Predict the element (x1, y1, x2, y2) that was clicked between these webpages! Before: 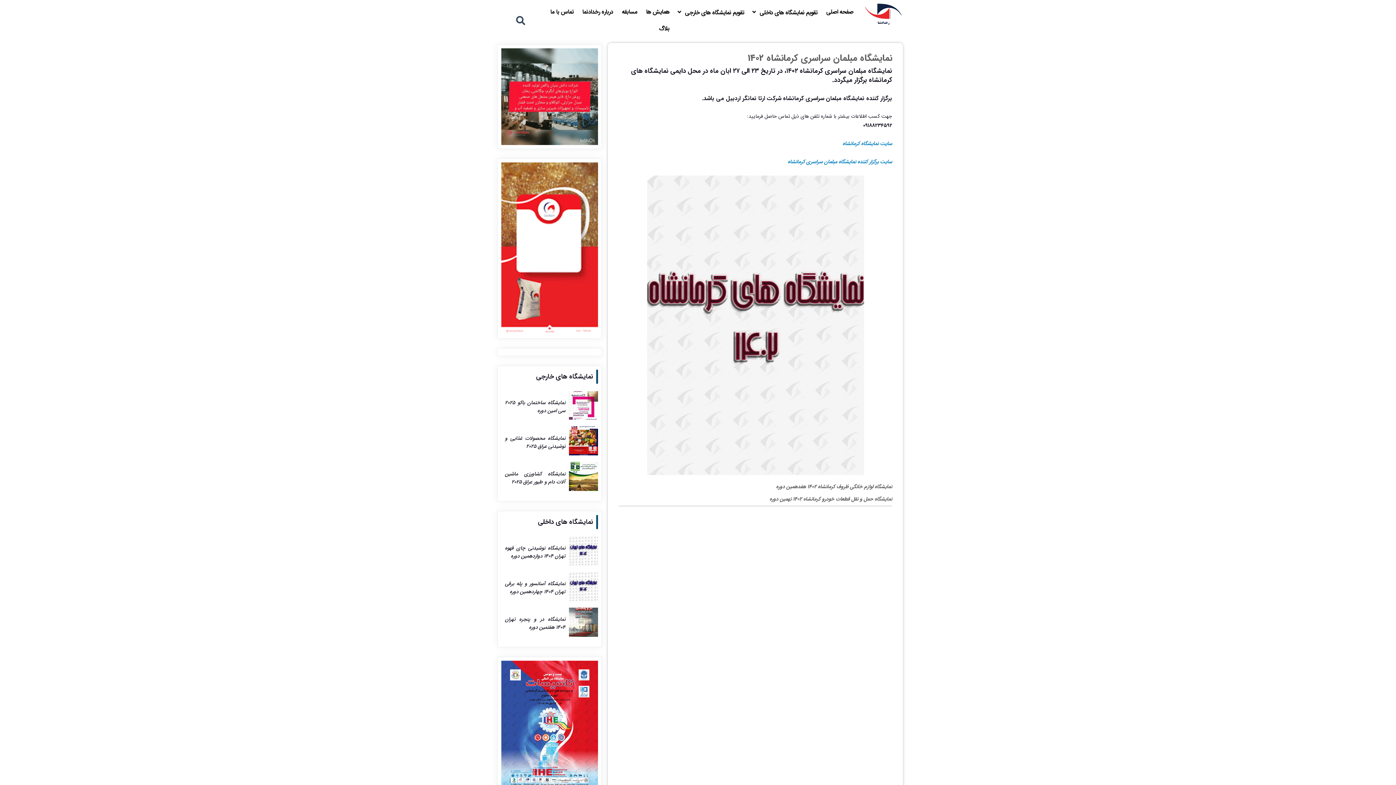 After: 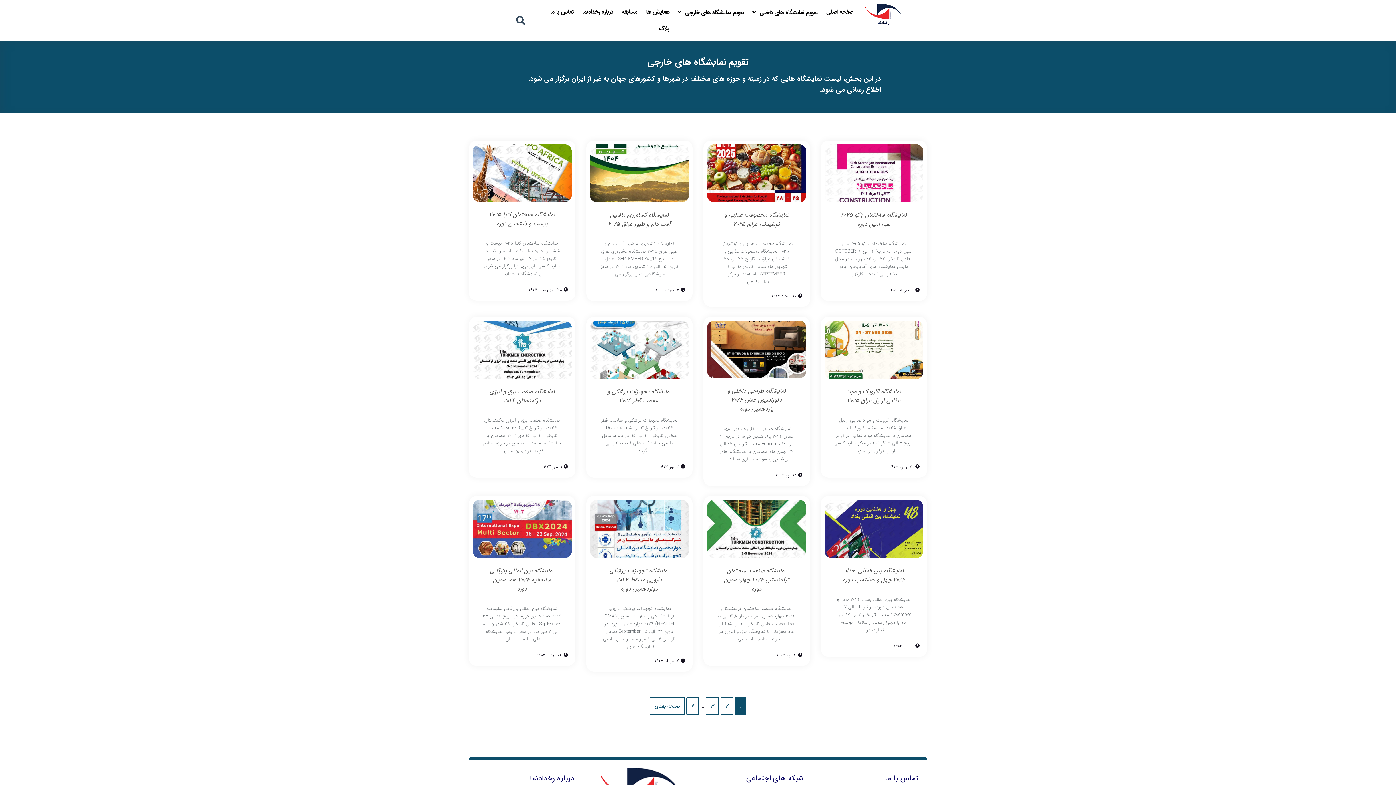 Action: bbox: (675, 3, 747, 21) label: تقویم نمایشگاه های خارجی